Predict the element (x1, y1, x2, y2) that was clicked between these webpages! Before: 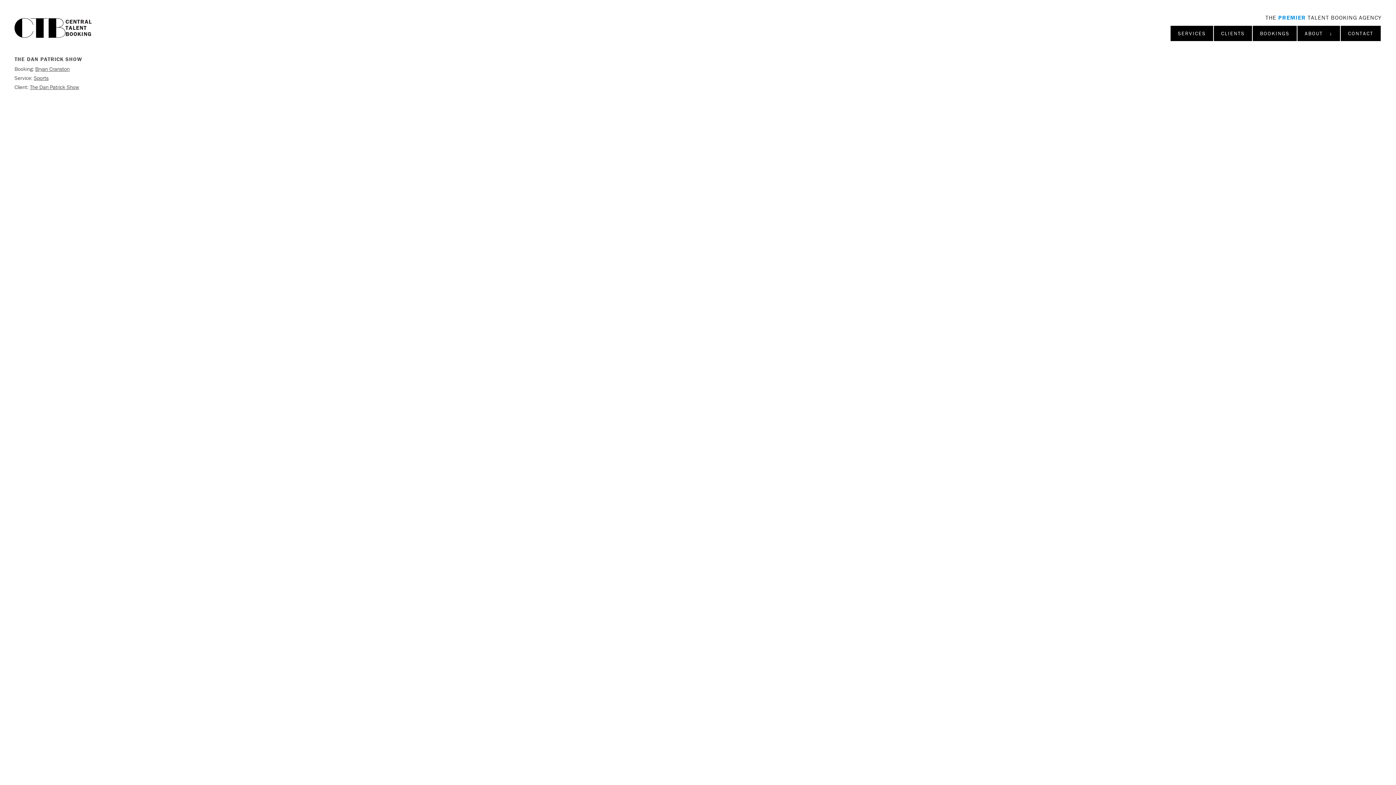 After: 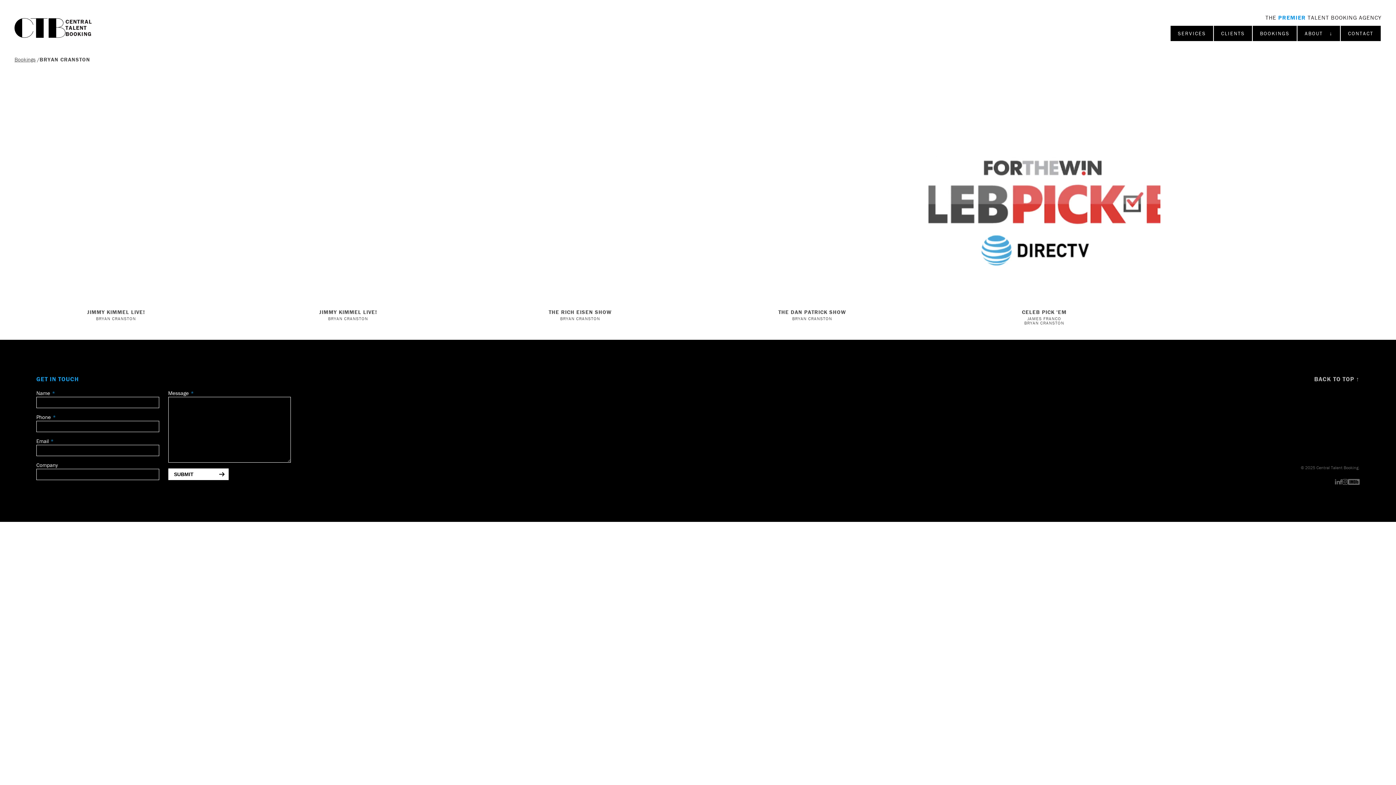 Action: bbox: (35, 65, 69, 72) label: Bryan Cranston